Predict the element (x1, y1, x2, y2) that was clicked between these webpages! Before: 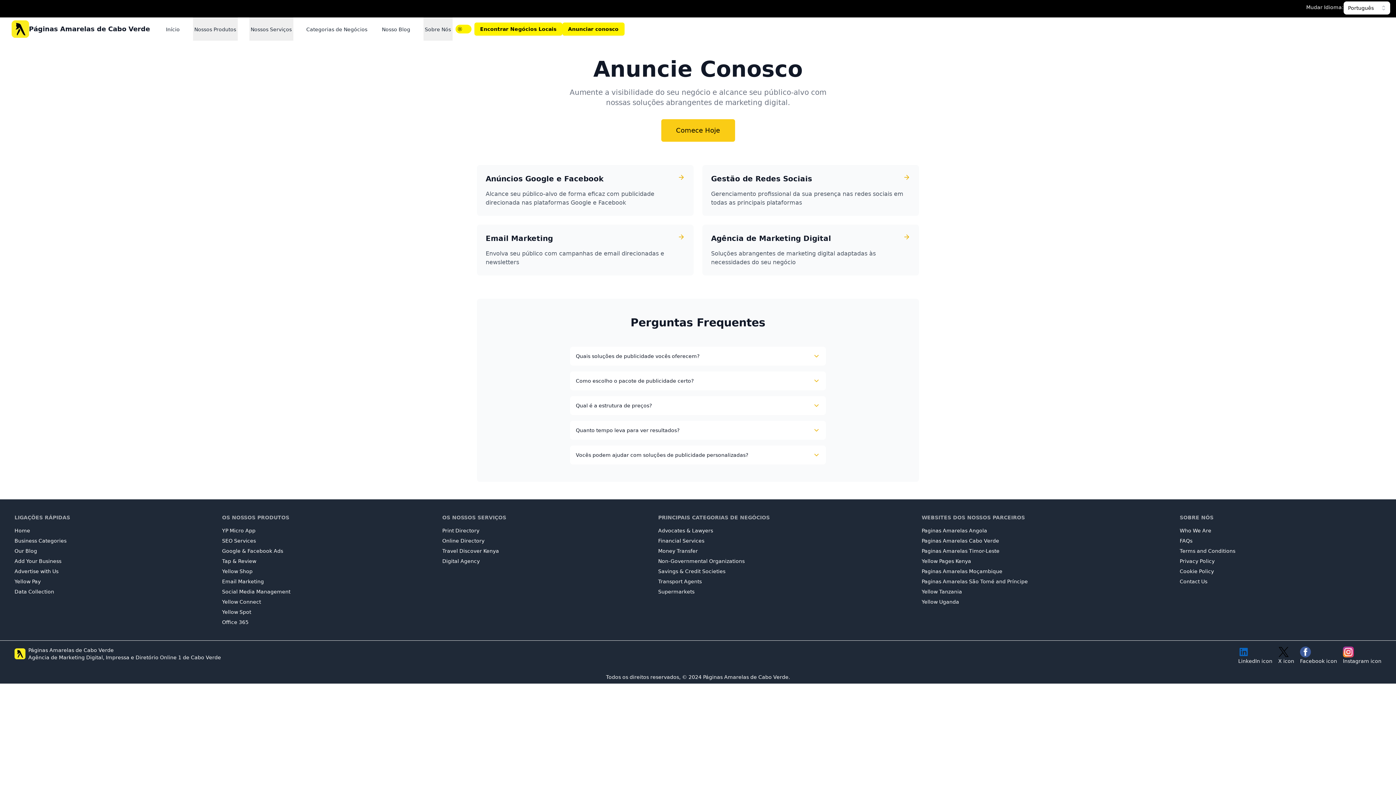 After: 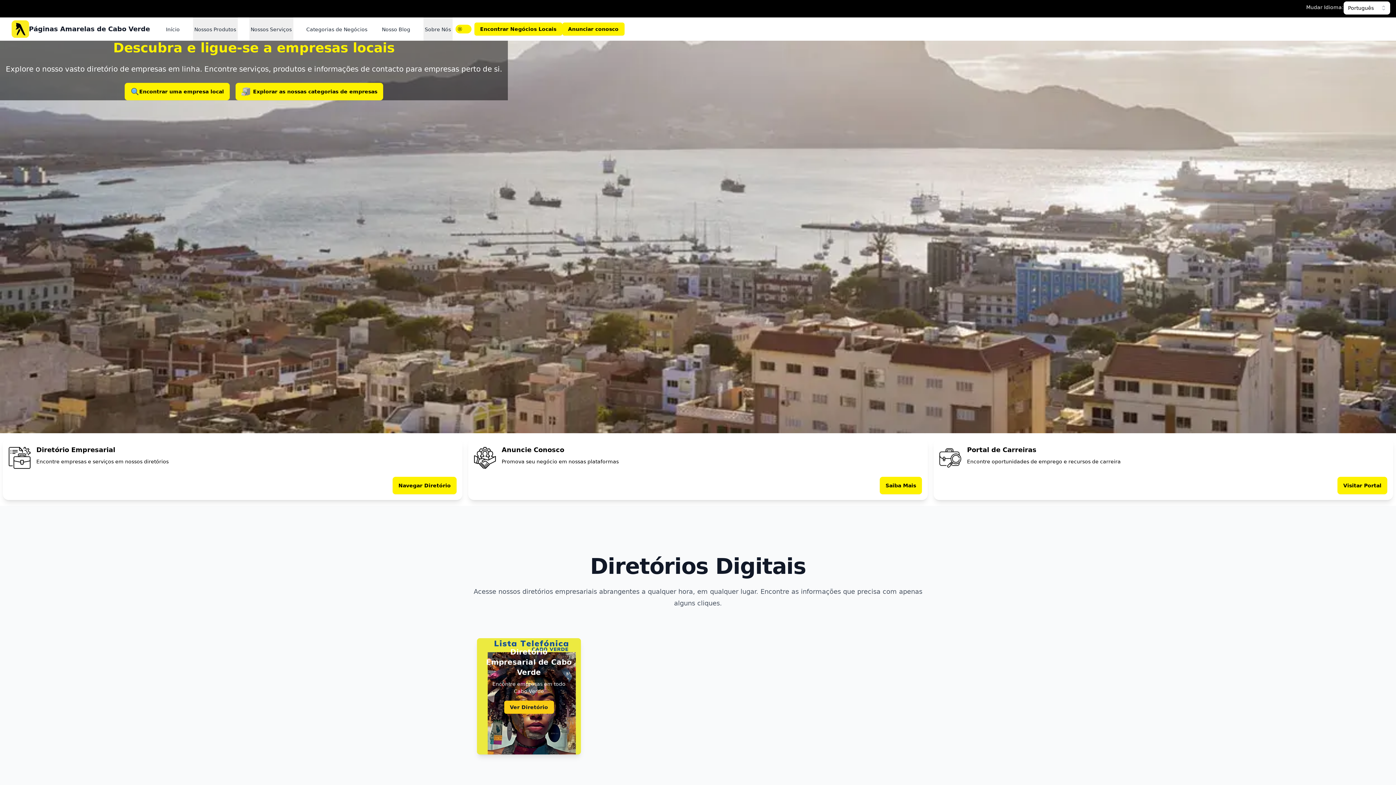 Action: label: Home bbox: (14, 527, 30, 534)